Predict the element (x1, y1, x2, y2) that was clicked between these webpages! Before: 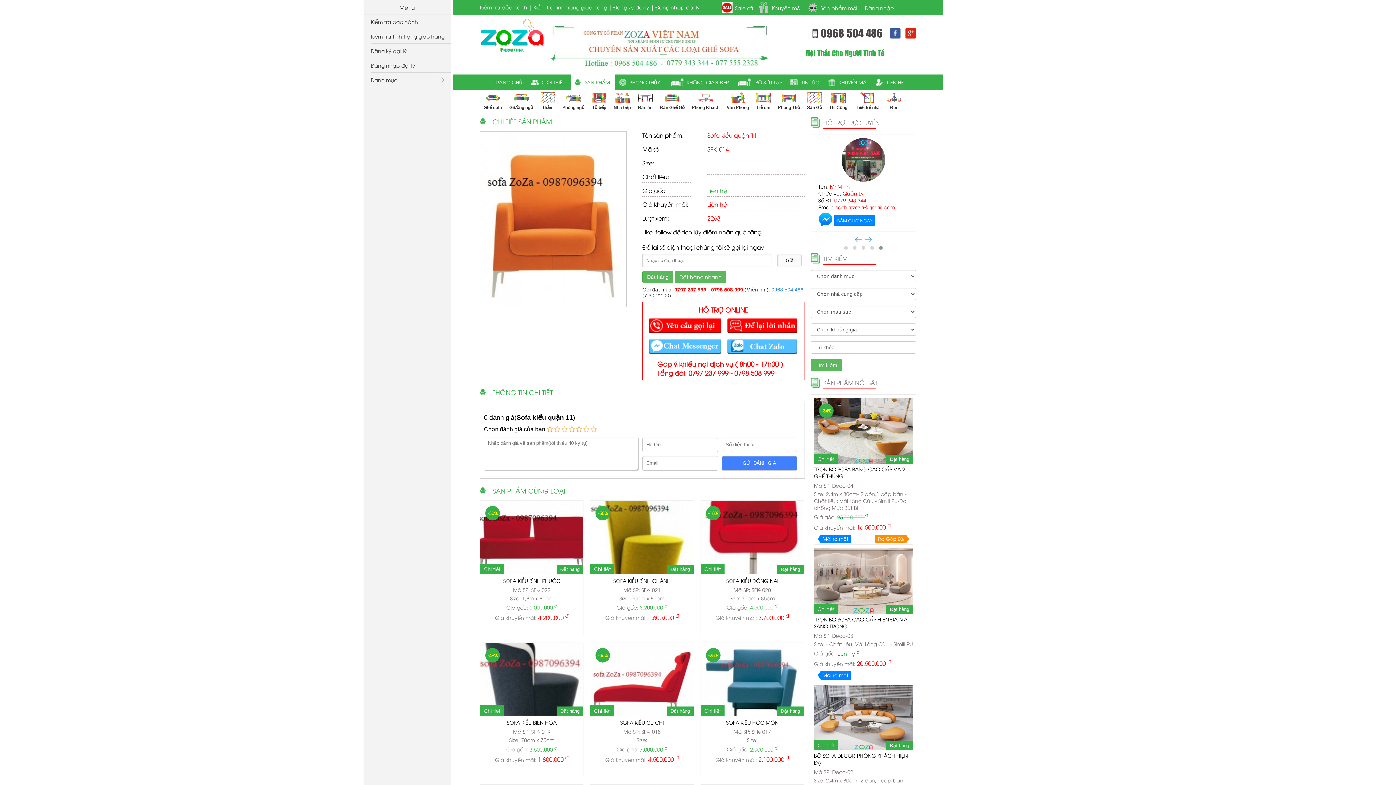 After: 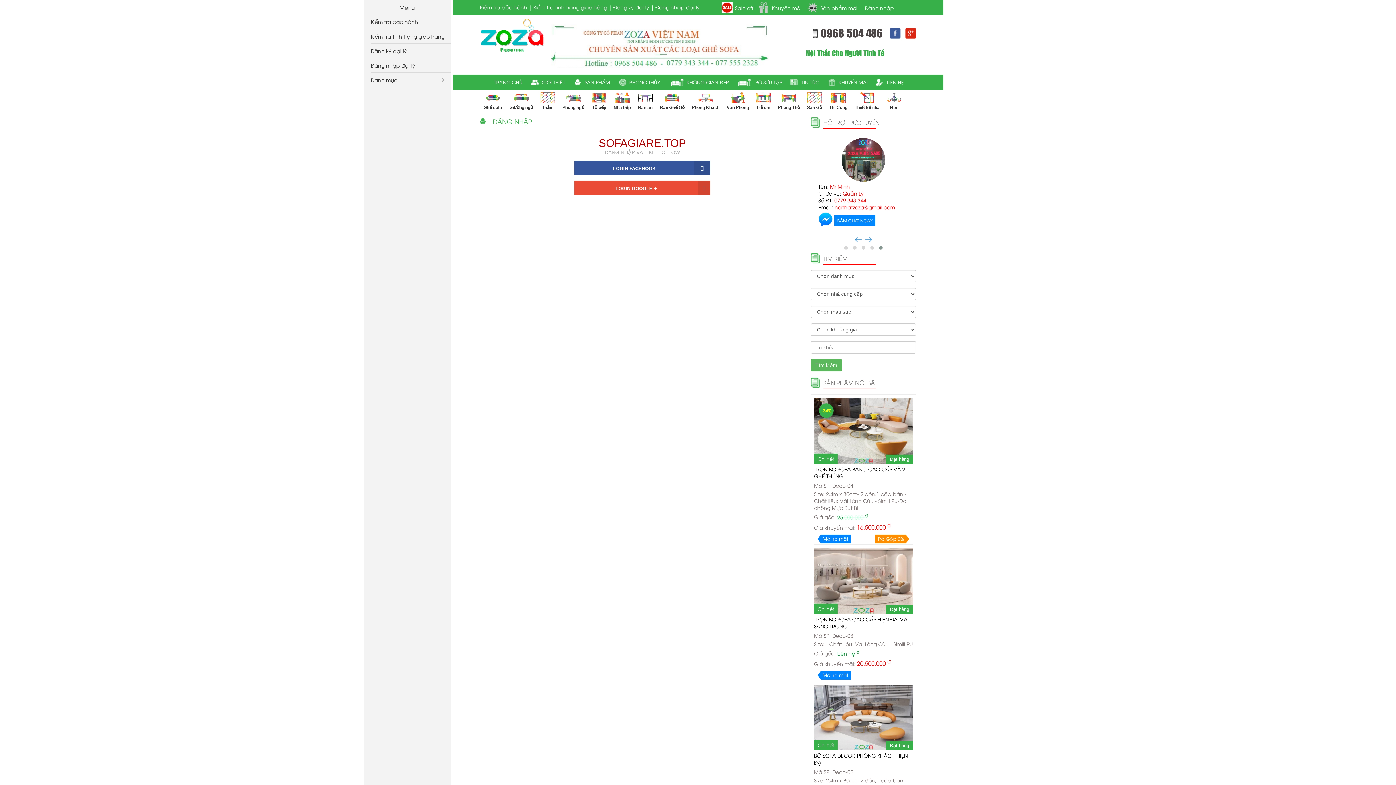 Action: label: Đăng nhập bbox: (862, 3, 894, 10)